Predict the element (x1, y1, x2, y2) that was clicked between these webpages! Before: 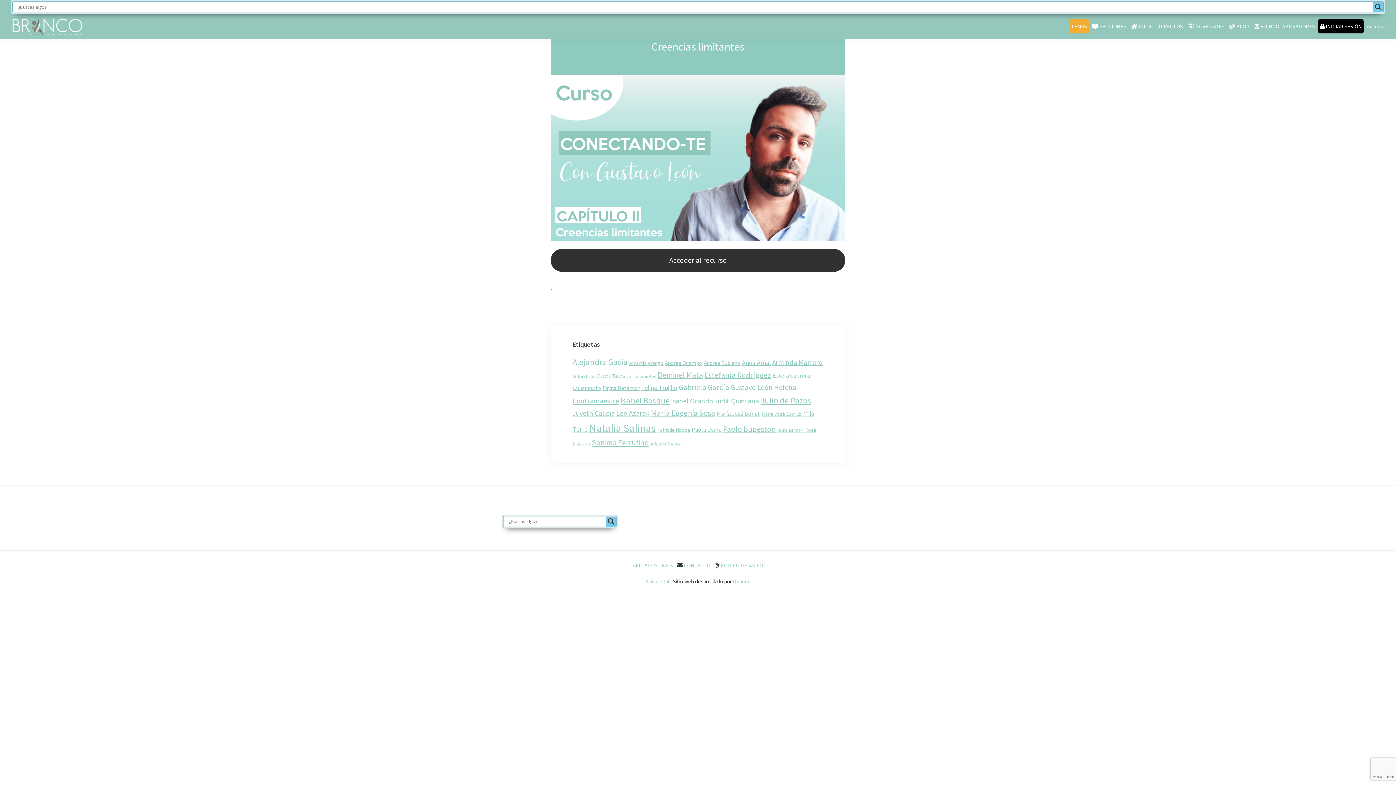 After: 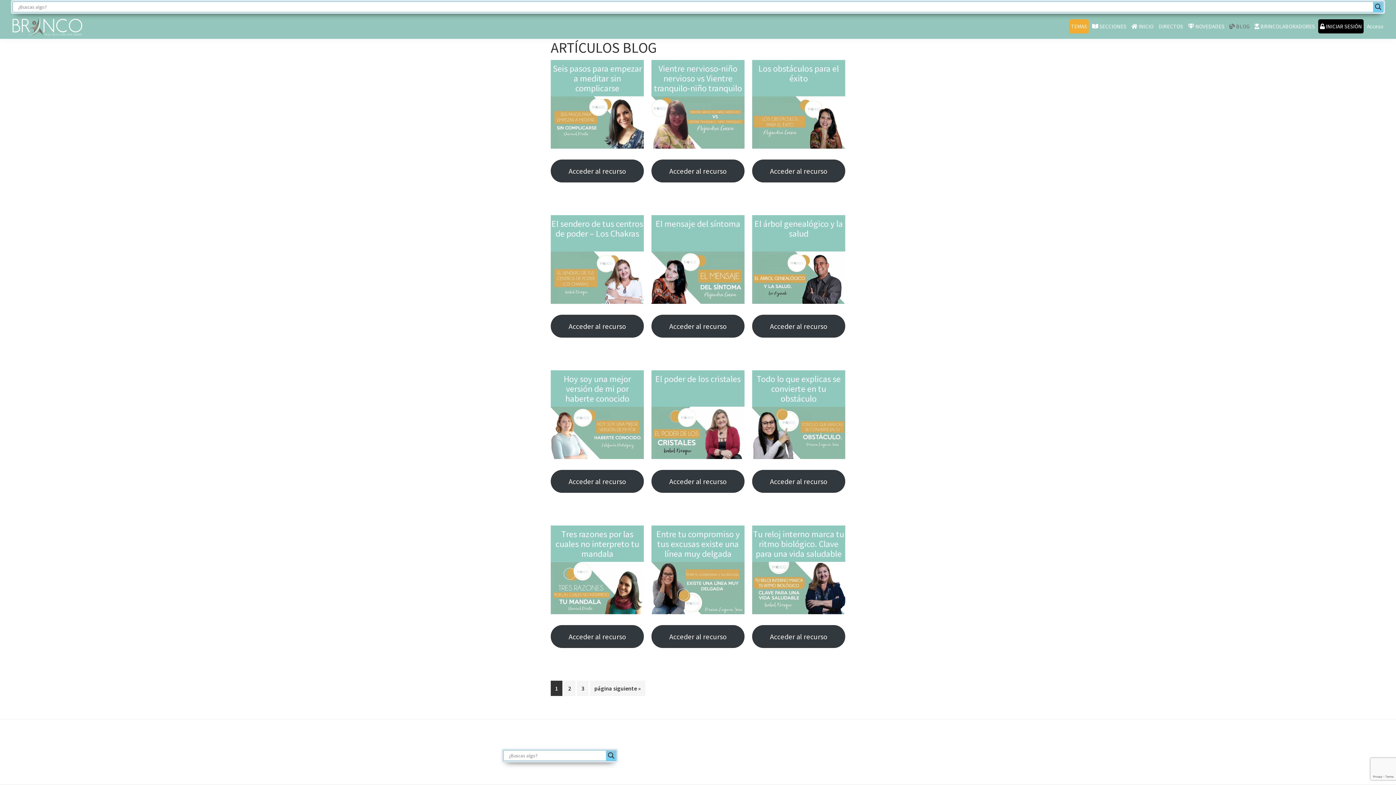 Action: bbox: (1228, 19, 1251, 33) label:  BLOG